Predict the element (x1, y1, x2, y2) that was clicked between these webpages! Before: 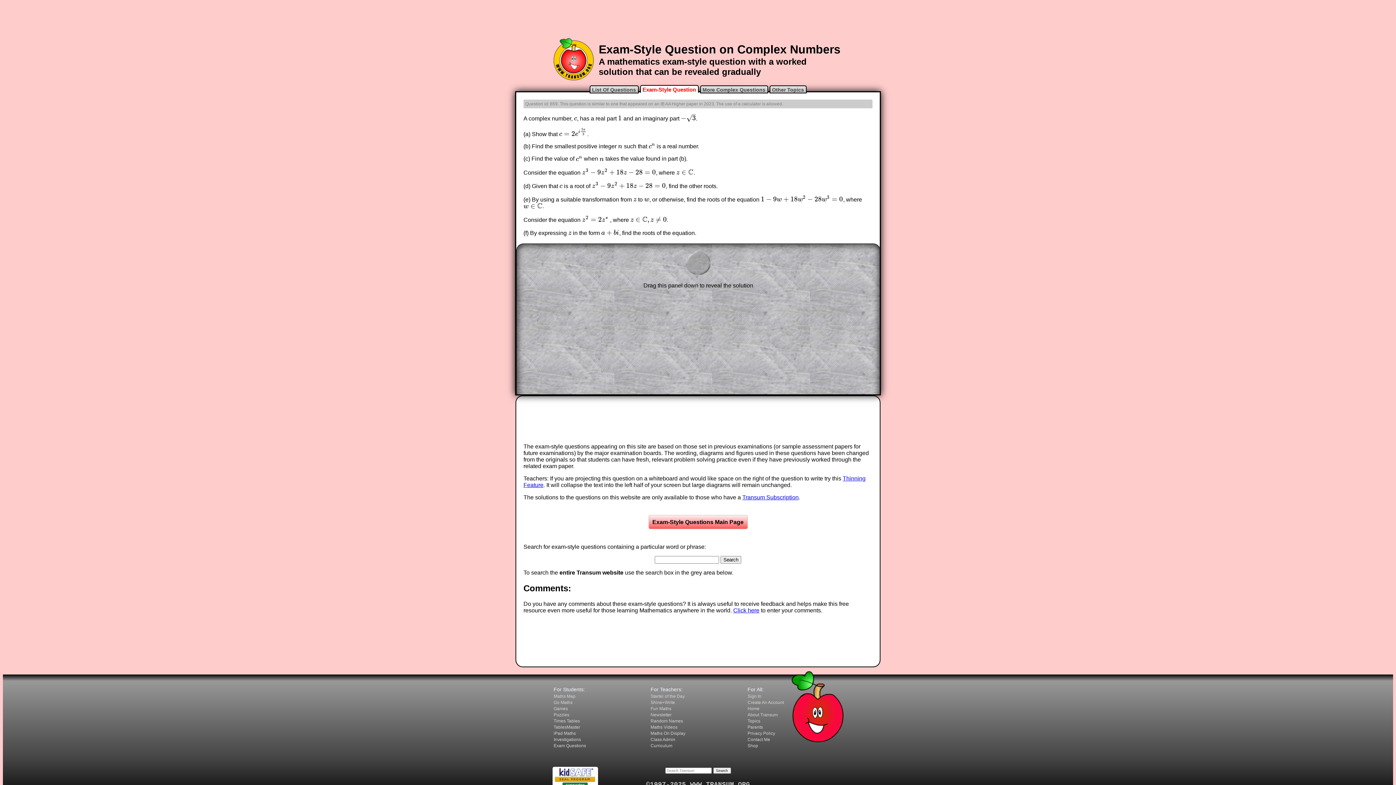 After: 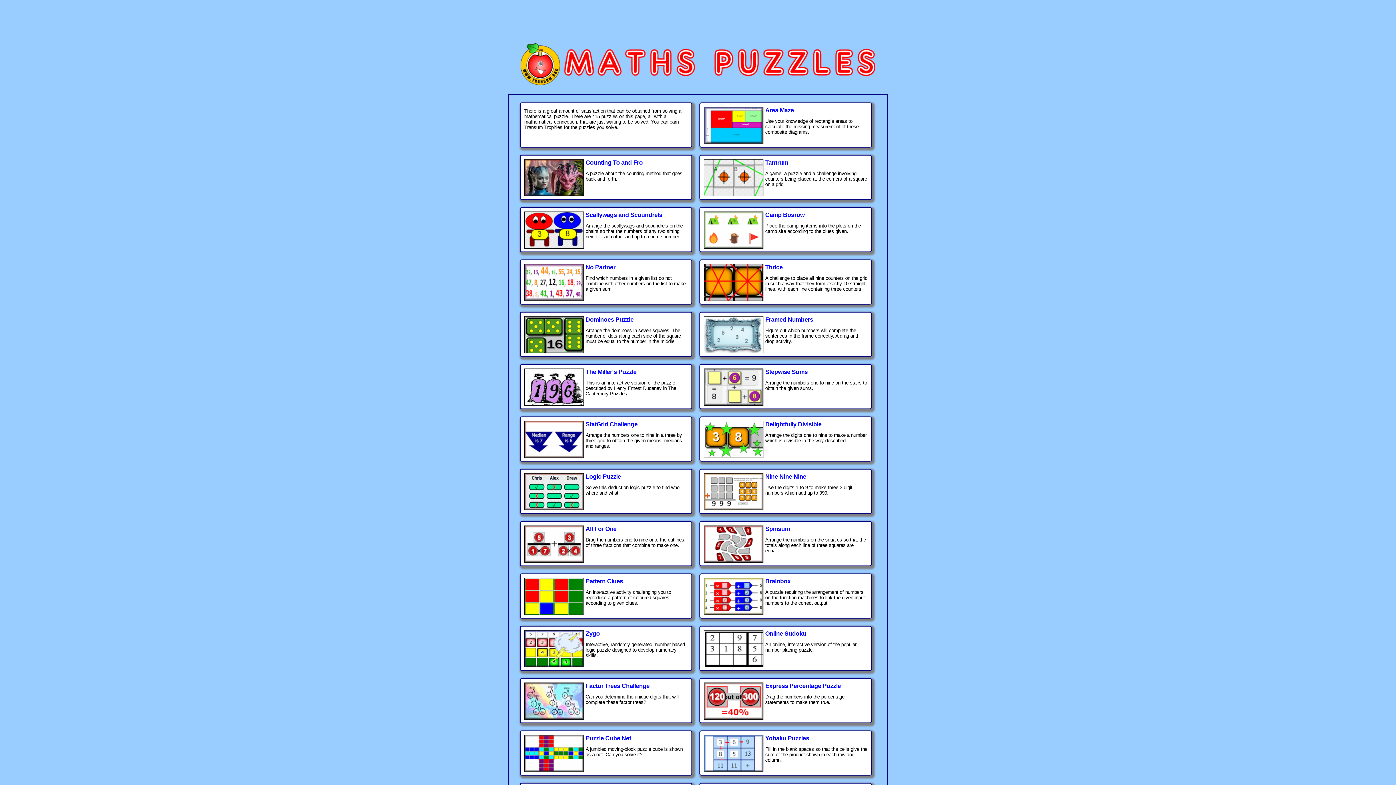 Action: label: Puzzles bbox: (553, 712, 569, 717)